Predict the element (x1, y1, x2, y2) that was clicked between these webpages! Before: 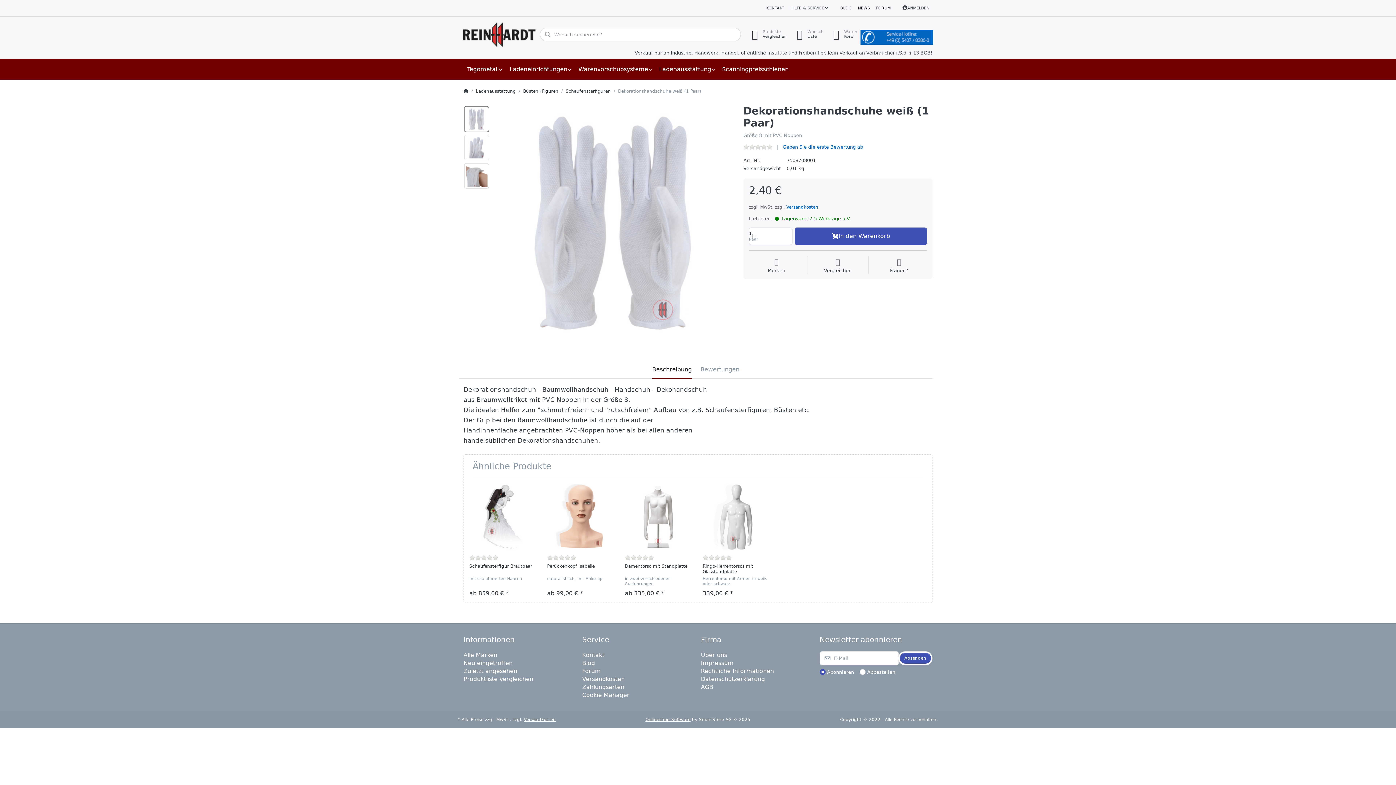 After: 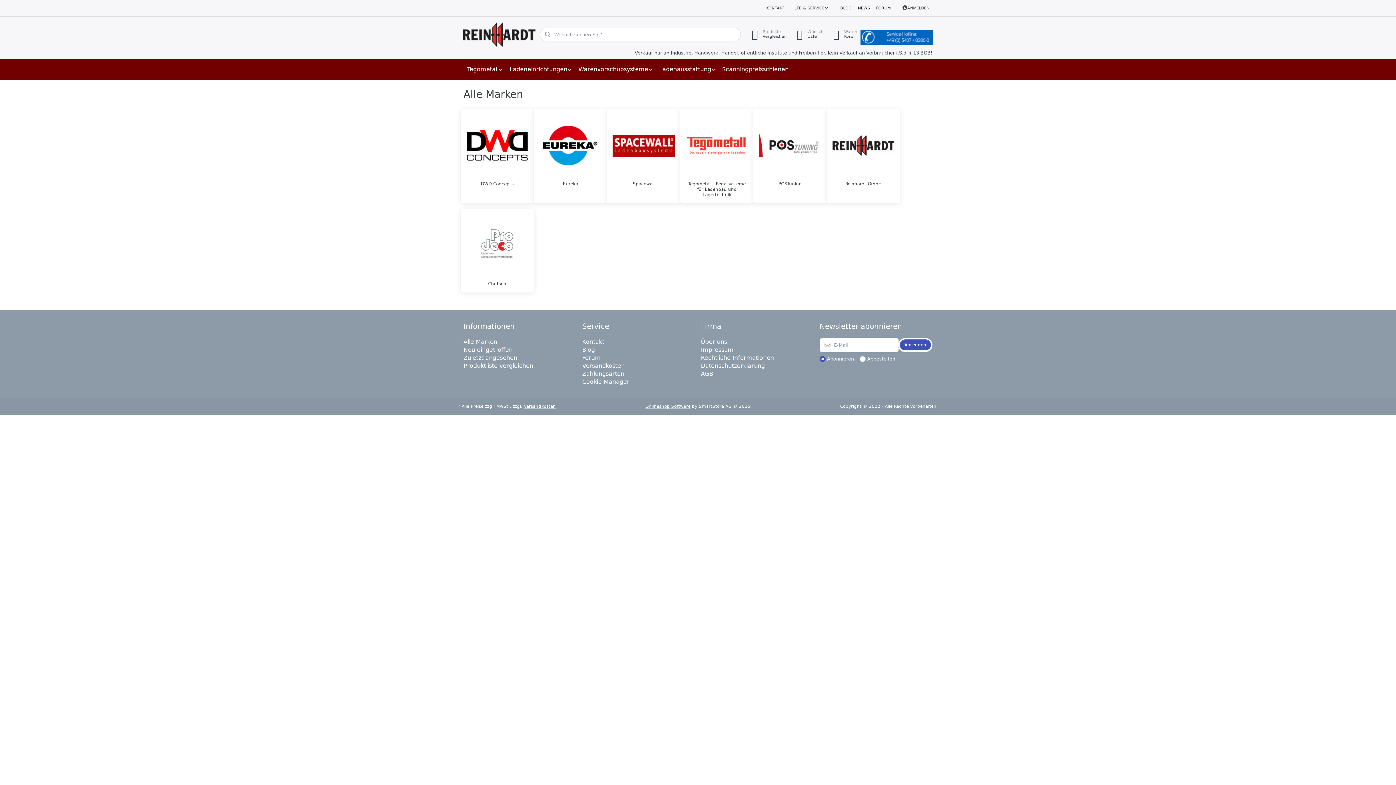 Action: bbox: (463, 651, 497, 659) label: Alle Marken